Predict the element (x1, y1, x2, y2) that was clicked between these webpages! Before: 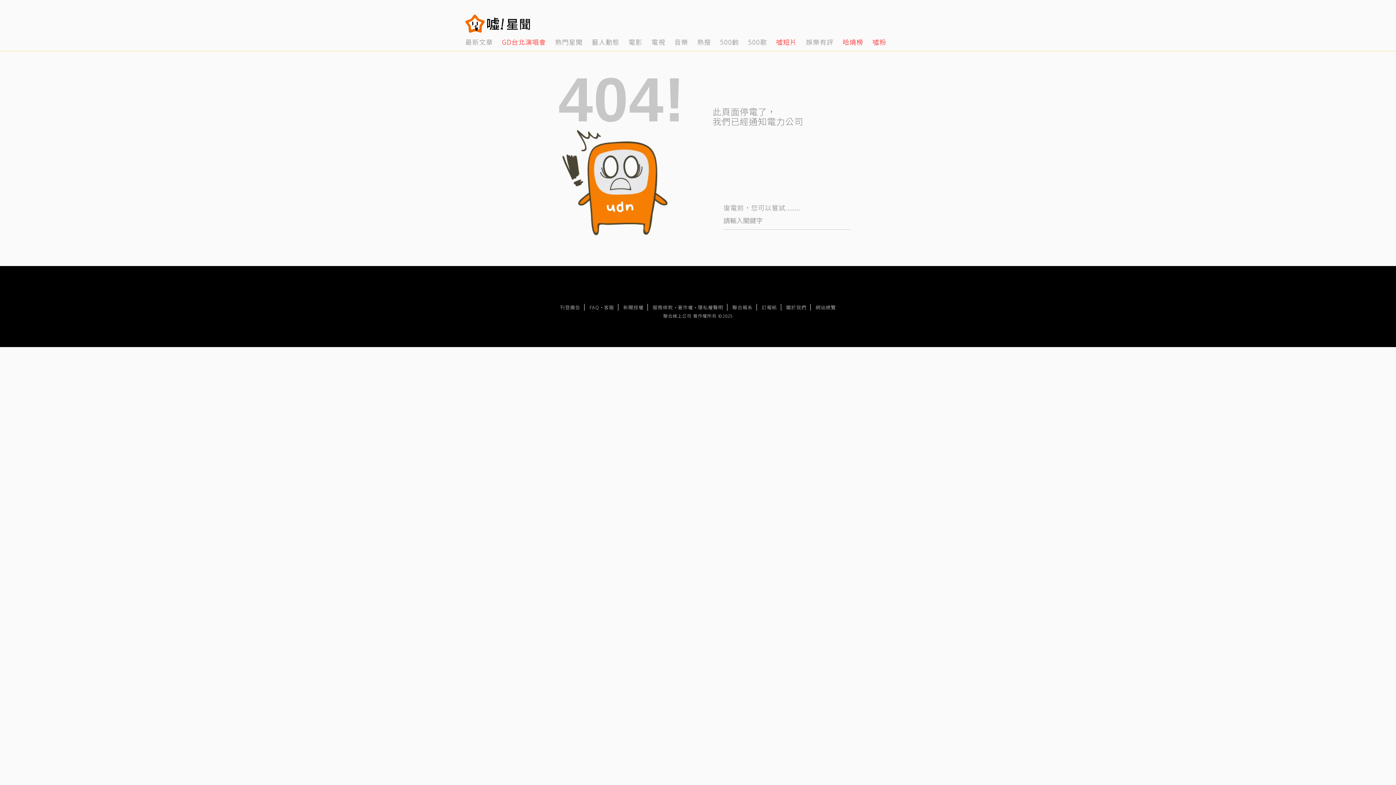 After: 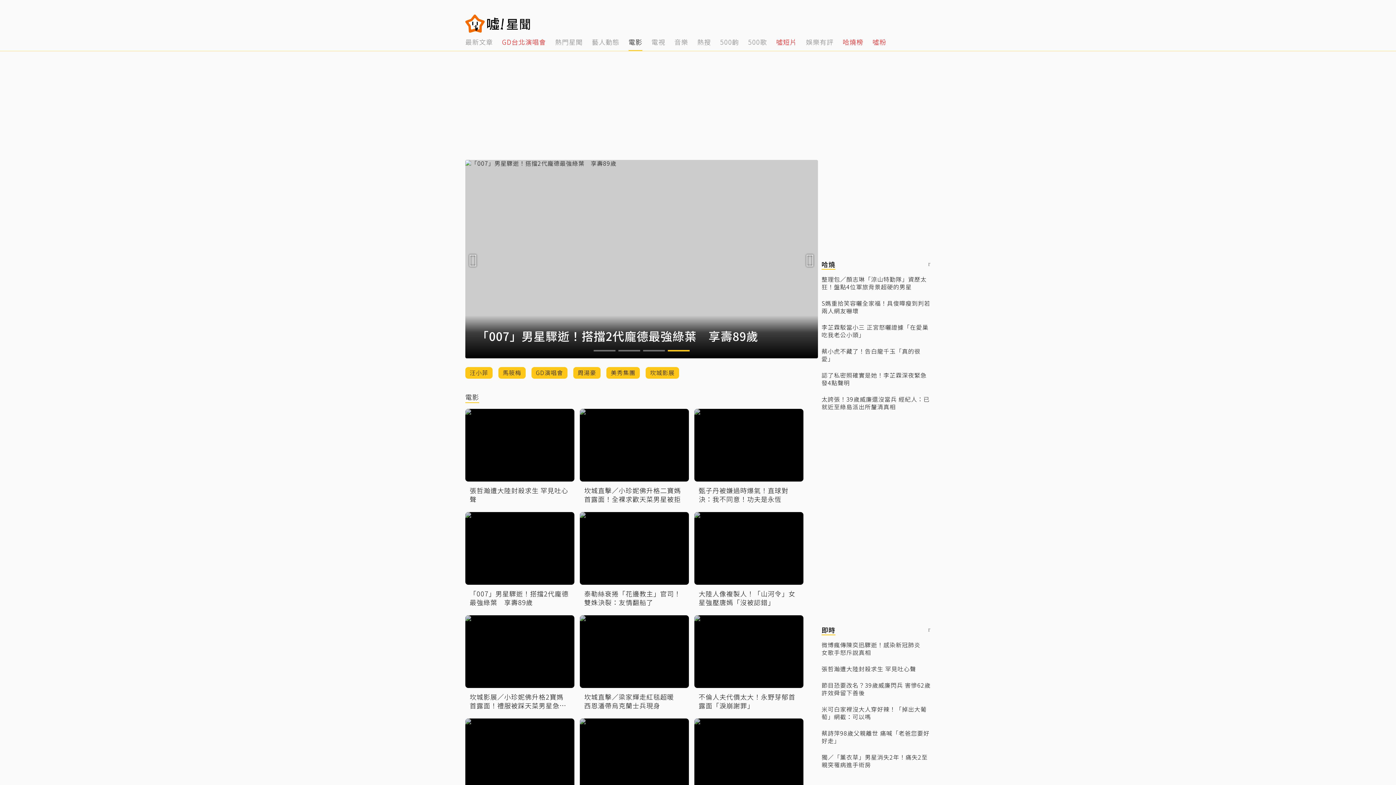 Action: label: 5 of 14 bbox: (628, 32, 642, 50)